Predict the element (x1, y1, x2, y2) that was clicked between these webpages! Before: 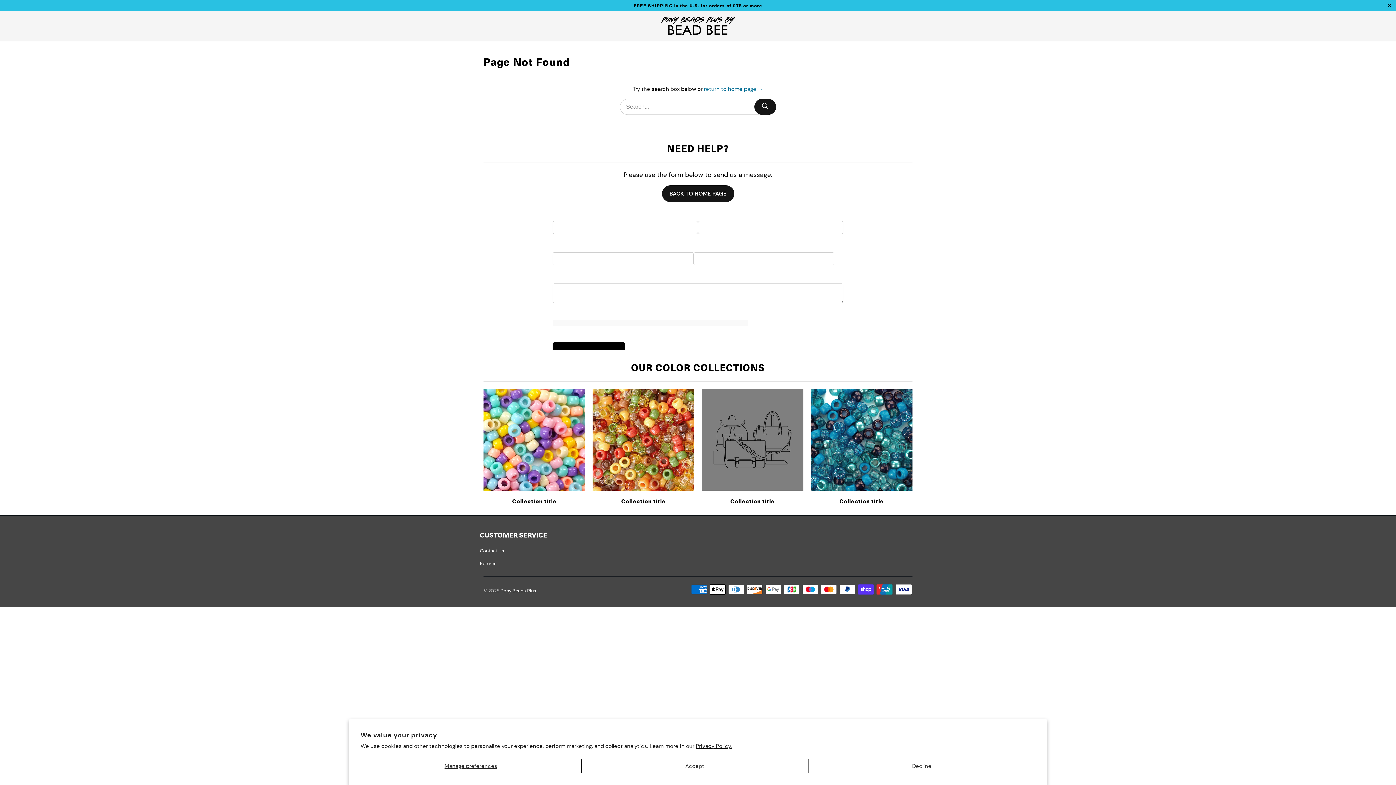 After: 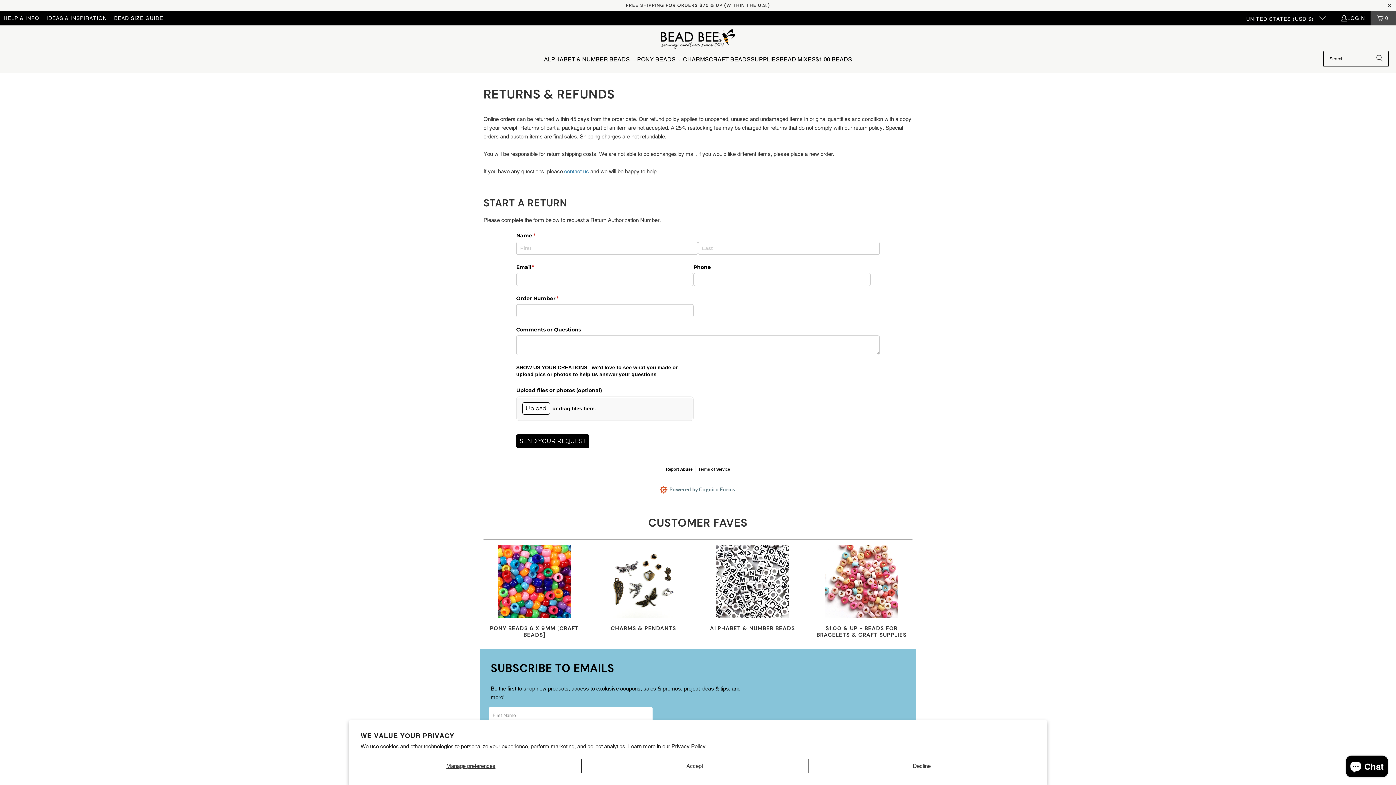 Action: label: Returns bbox: (480, 646, 496, 652)